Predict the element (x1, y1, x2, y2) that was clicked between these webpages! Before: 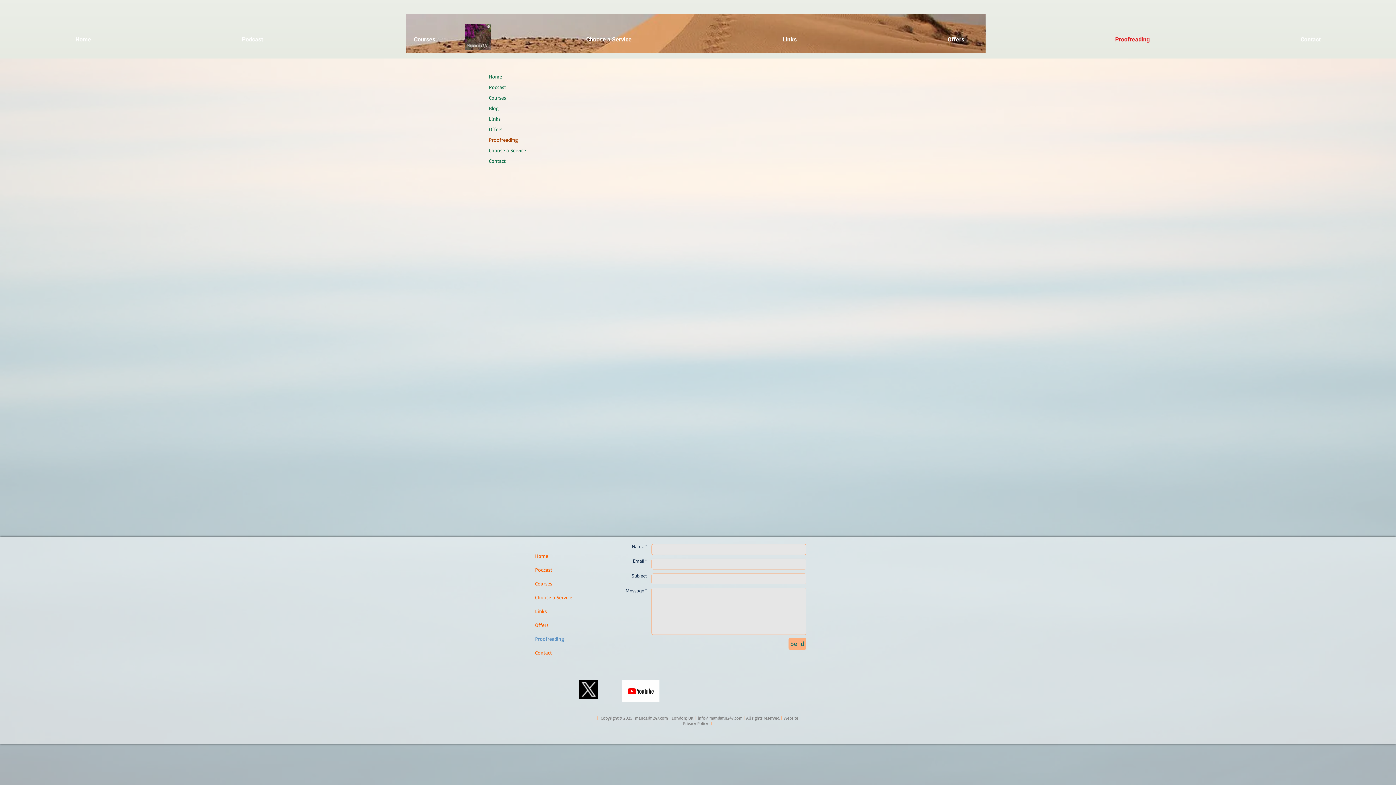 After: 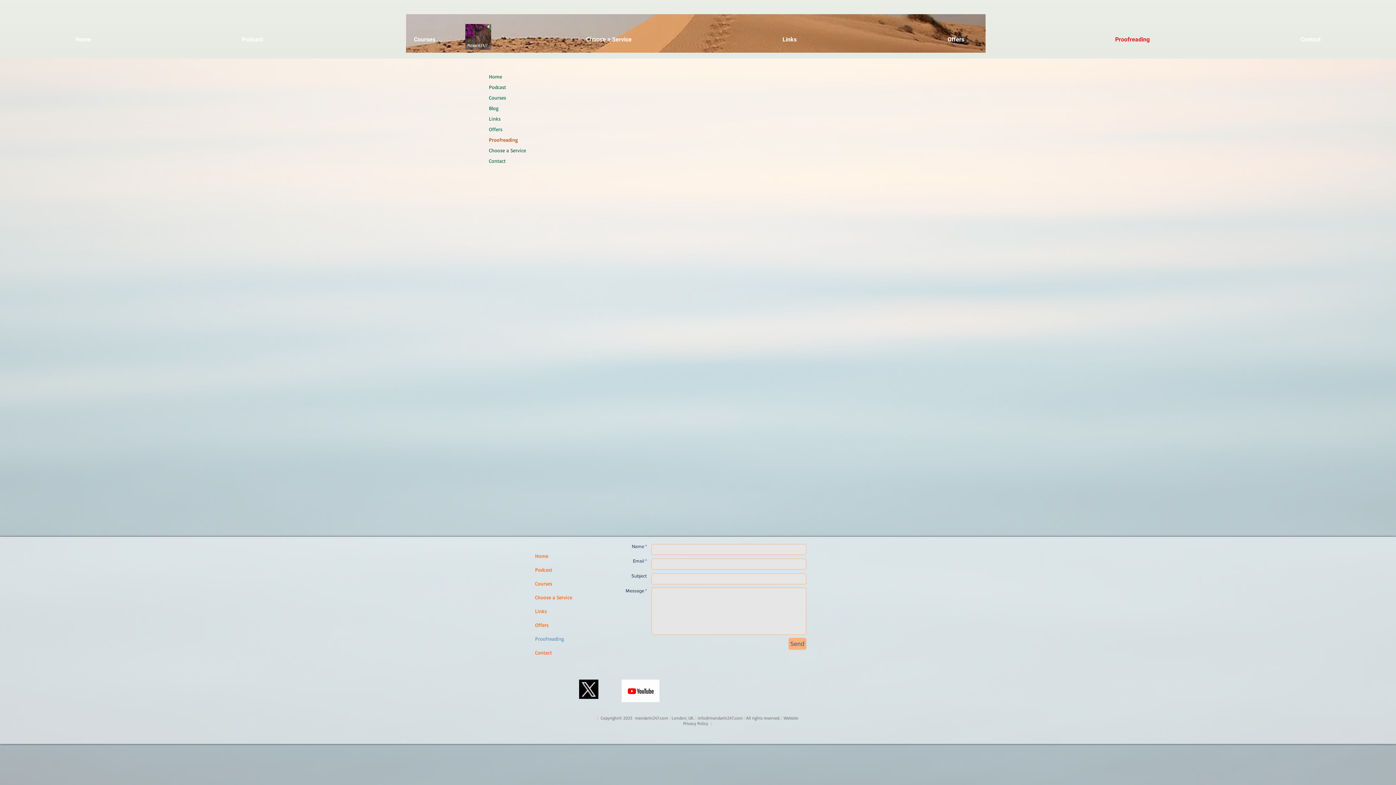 Action: bbox: (578, 679, 599, 700)